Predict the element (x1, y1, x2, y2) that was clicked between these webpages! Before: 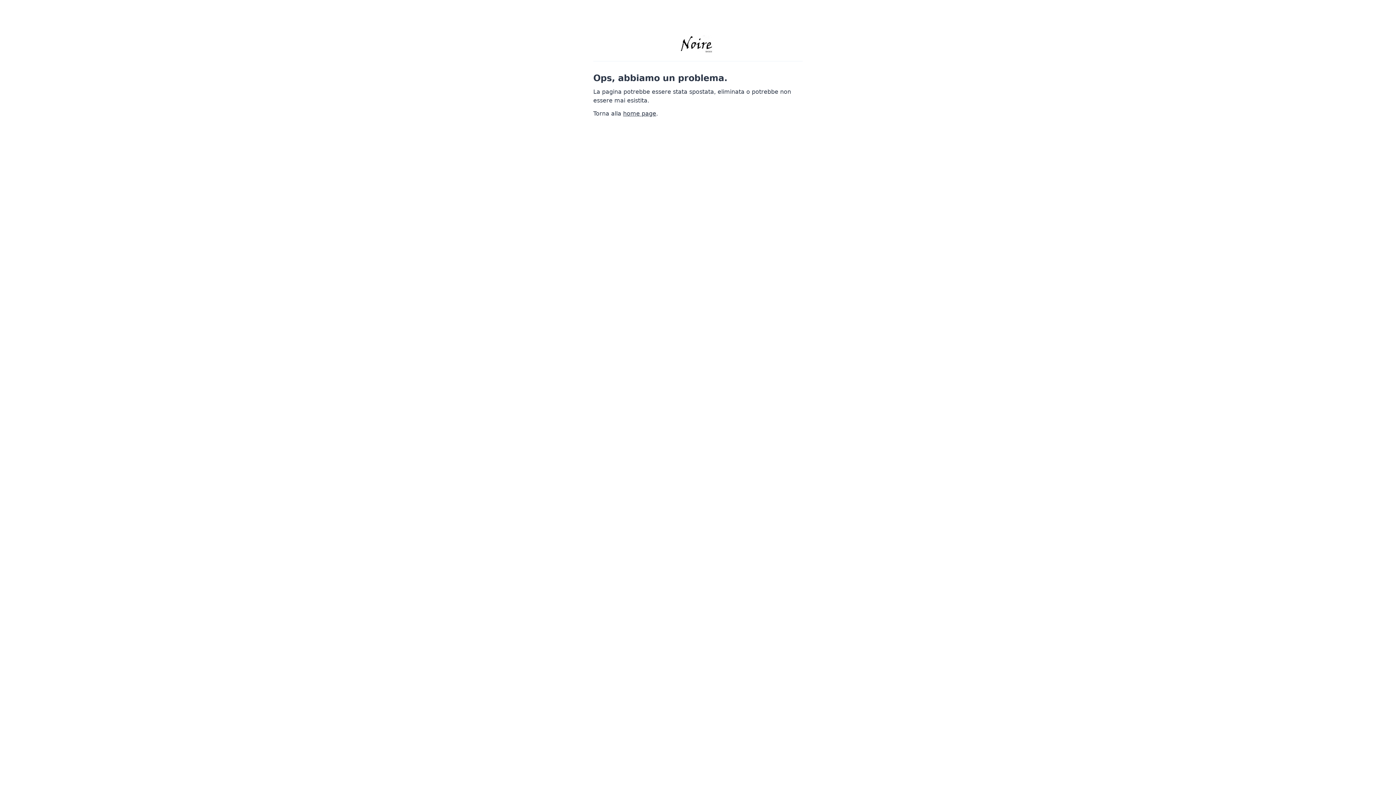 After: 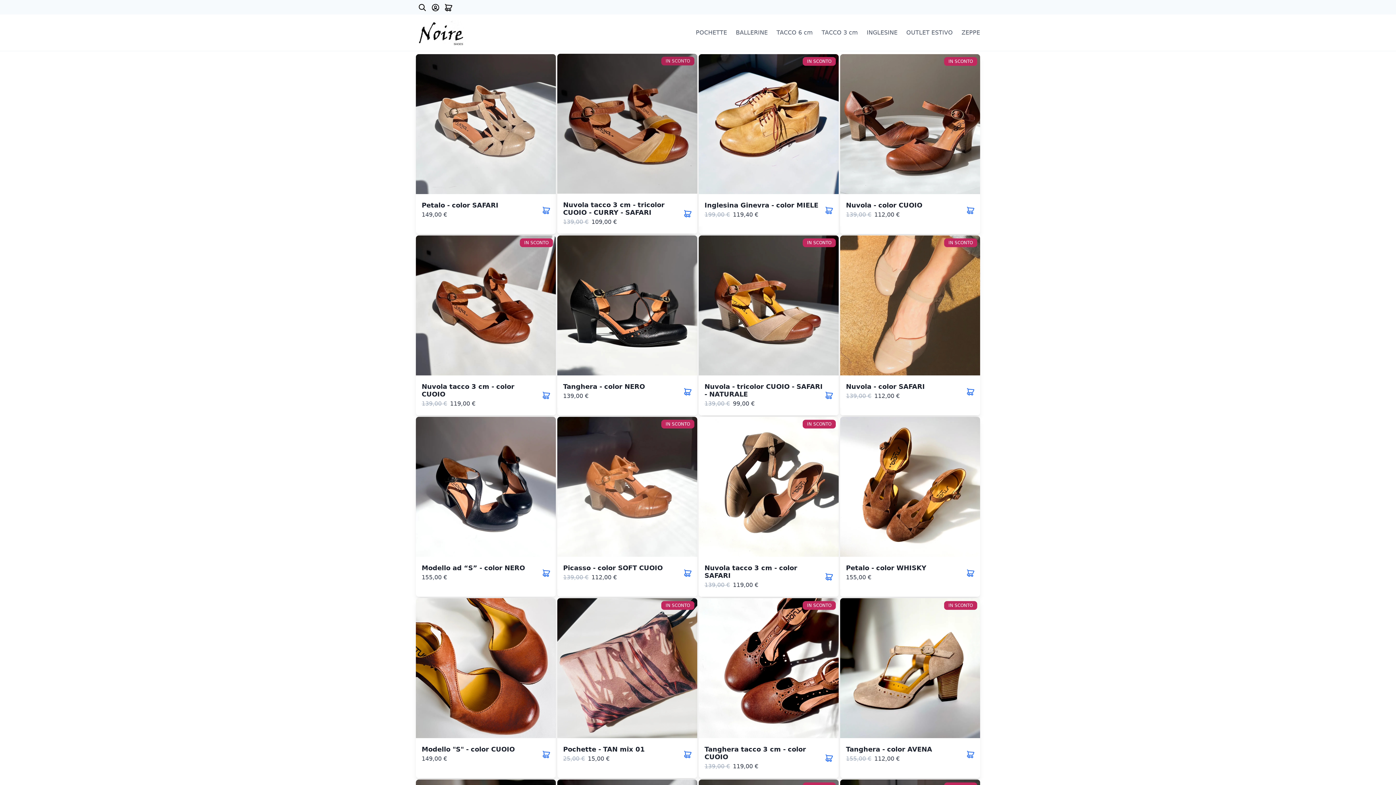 Action: bbox: (623, 110, 656, 117) label: home page